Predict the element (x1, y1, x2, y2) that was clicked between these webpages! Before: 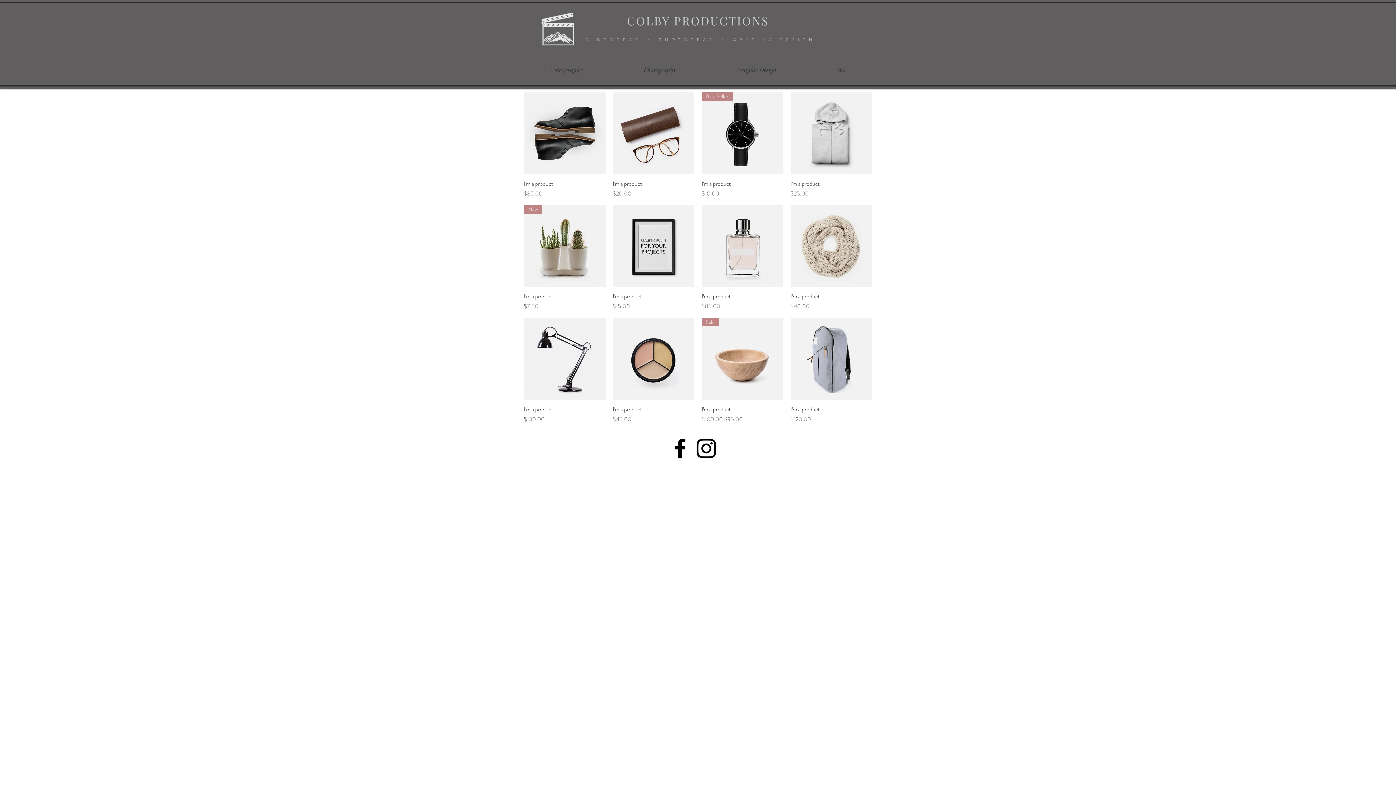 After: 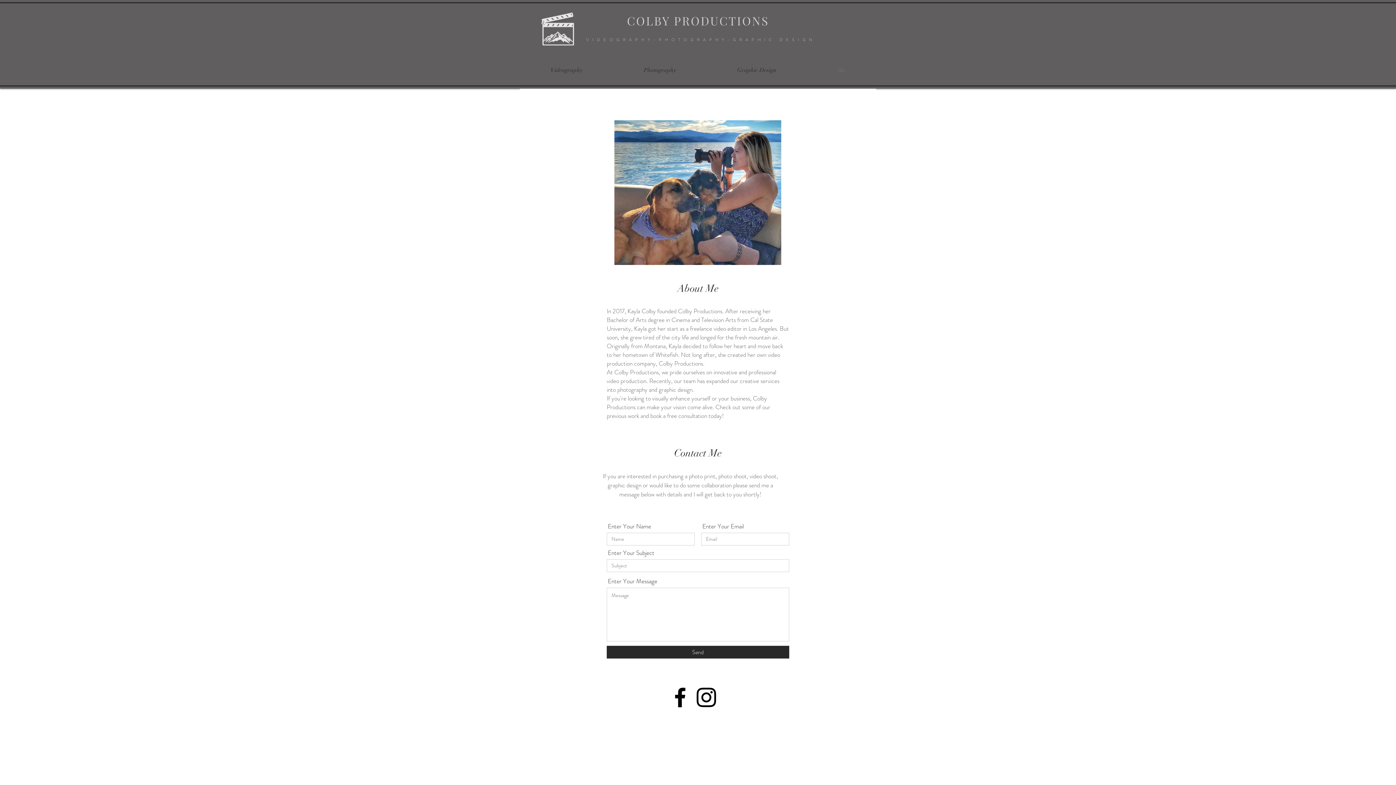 Action: label: Bio bbox: (807, 62, 876, 77)